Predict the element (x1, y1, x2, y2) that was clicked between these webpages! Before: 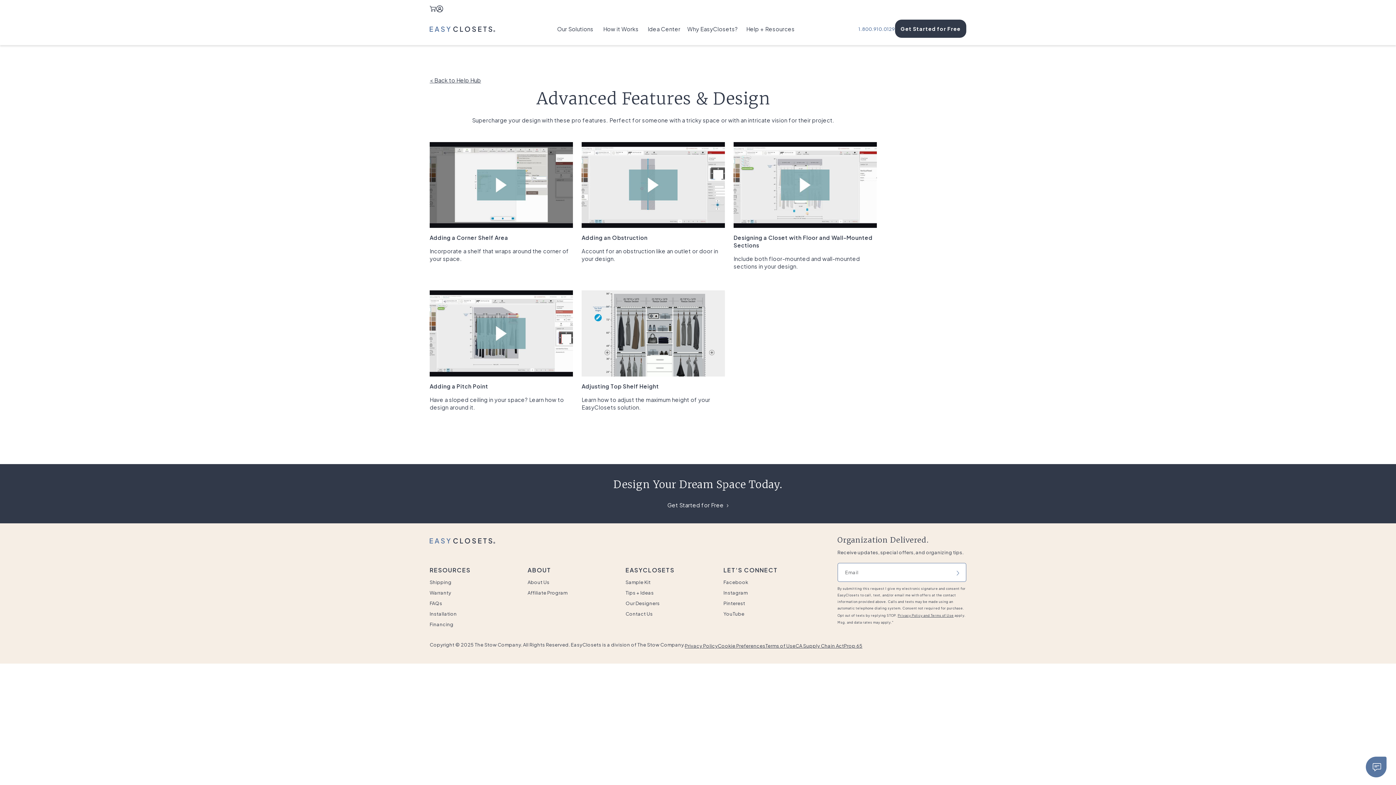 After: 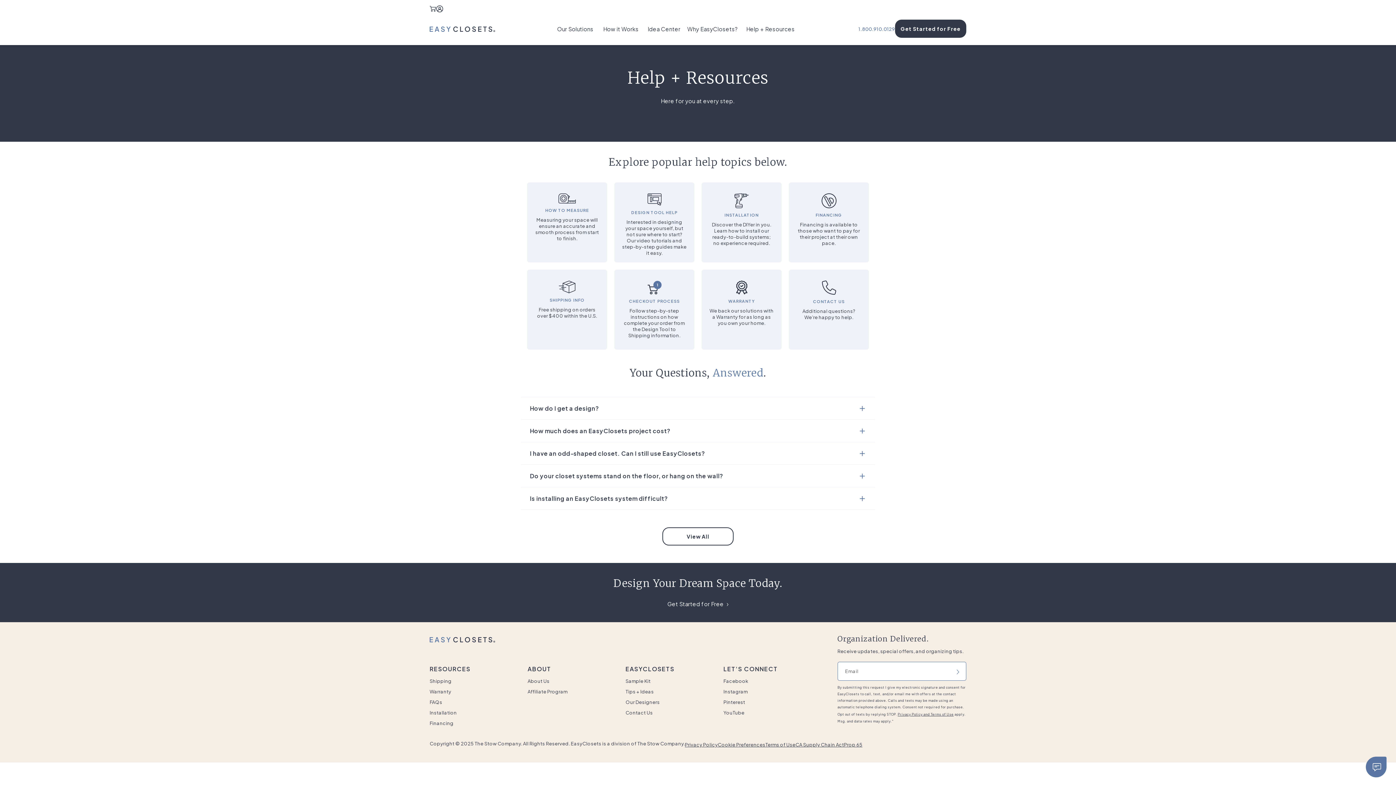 Action: bbox: (743, 22, 799, 35) label: Help + Resources